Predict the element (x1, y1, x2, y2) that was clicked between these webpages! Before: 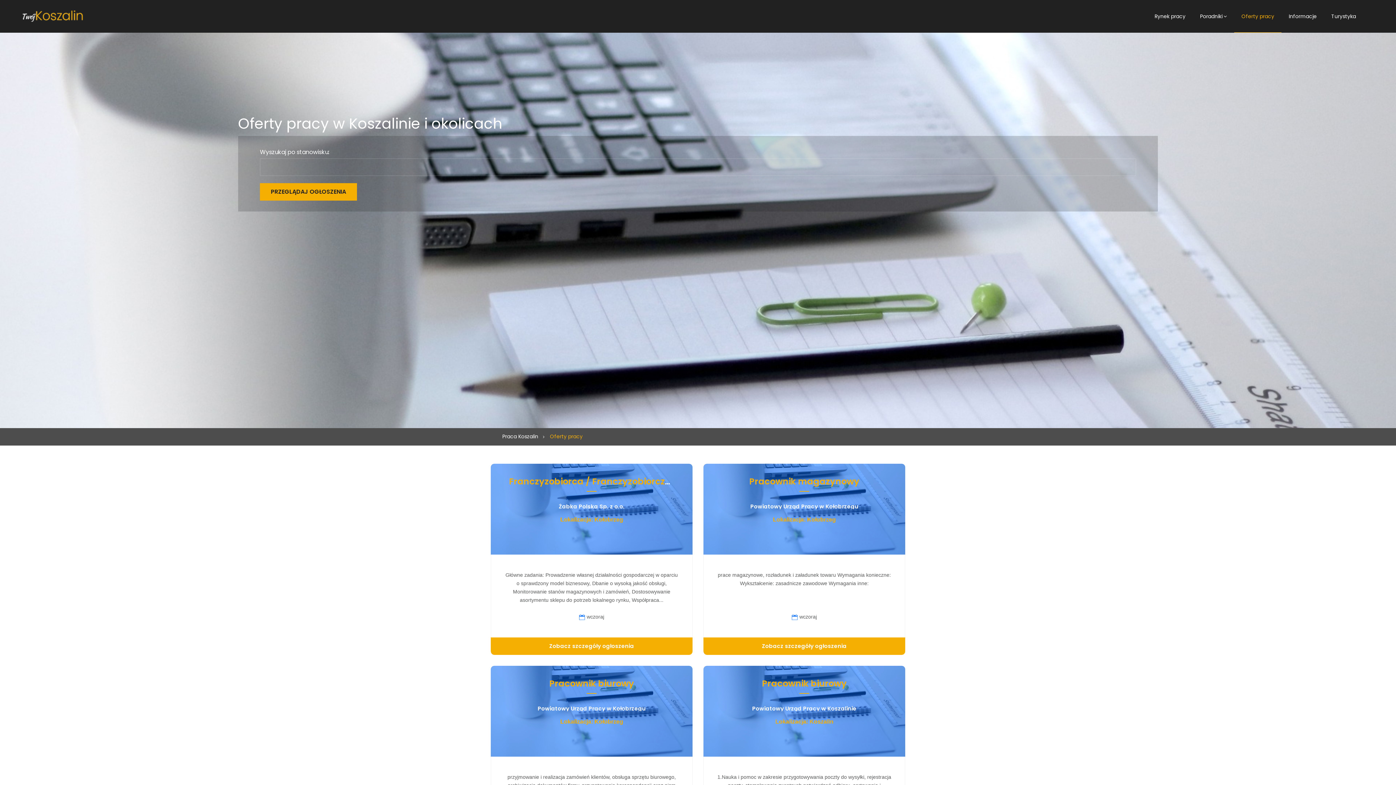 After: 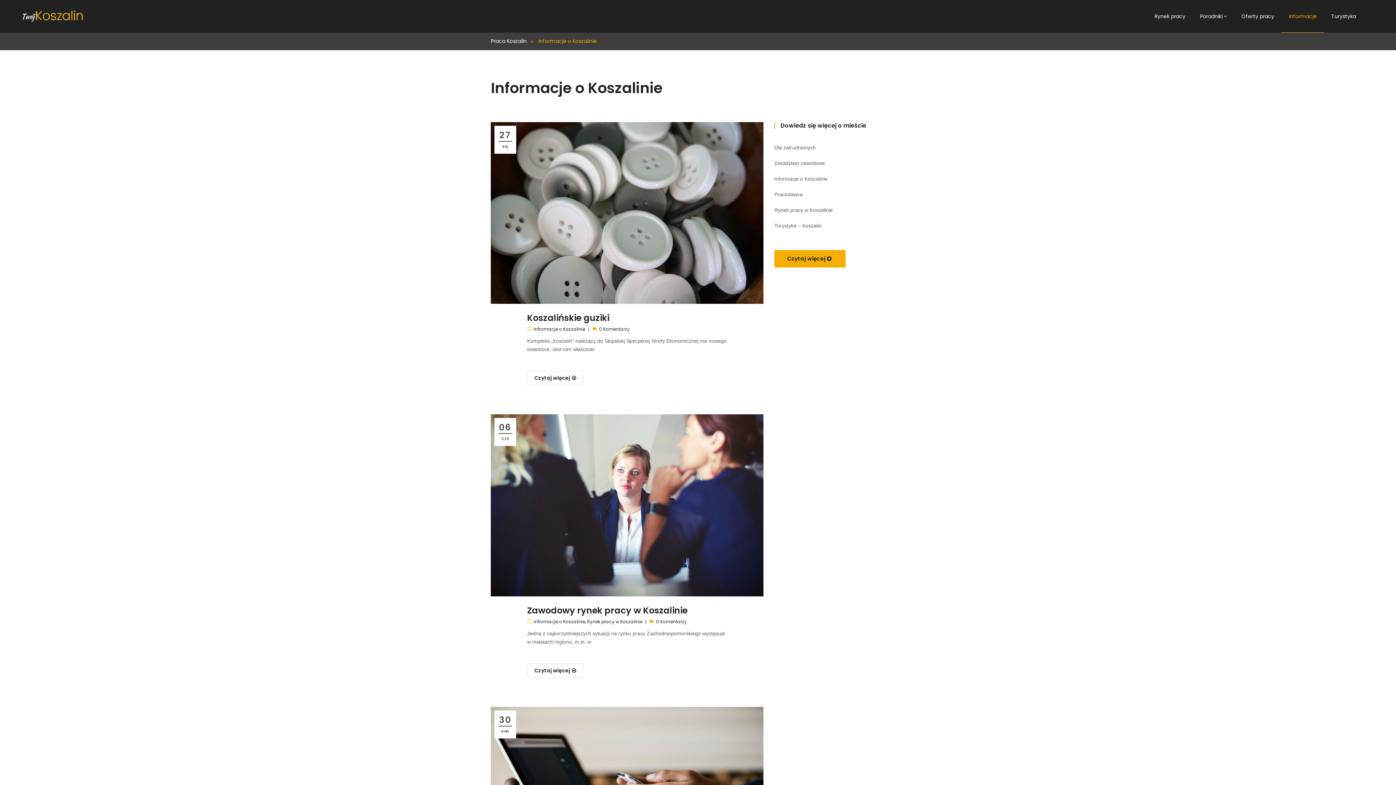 Action: bbox: (1281, 0, 1324, 32) label: Informacje